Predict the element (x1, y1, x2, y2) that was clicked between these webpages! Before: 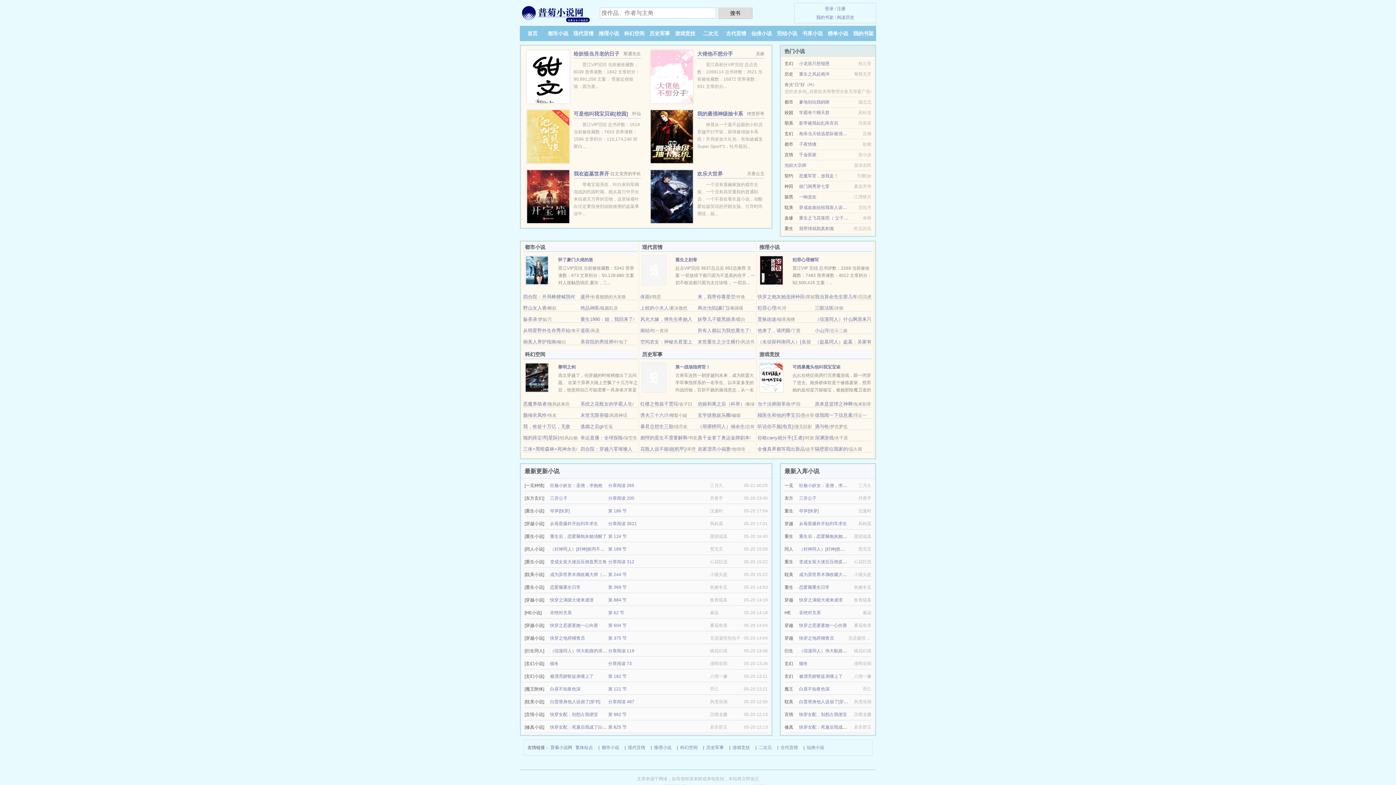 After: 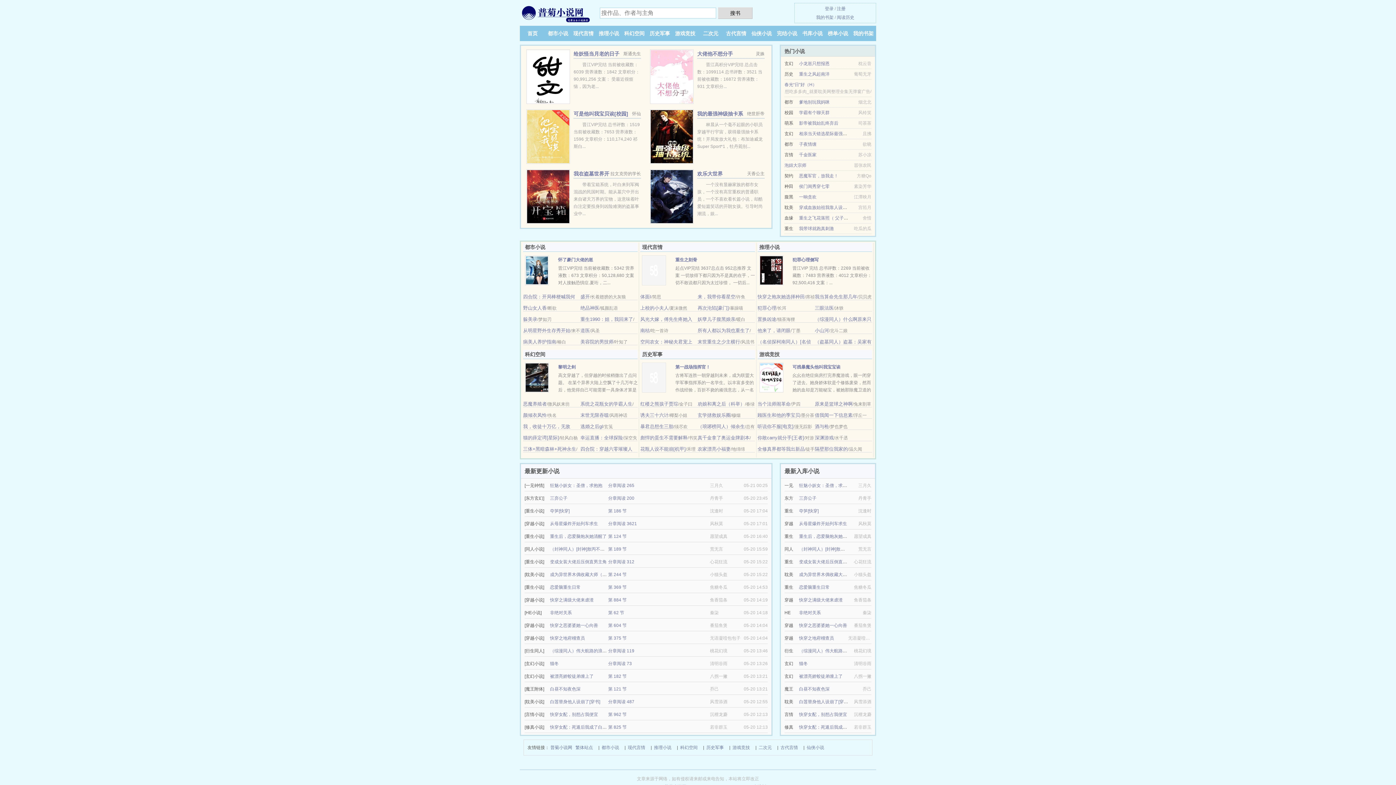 Action: bbox: (799, 120, 838, 125) label: 影帝被我始乱终弃后